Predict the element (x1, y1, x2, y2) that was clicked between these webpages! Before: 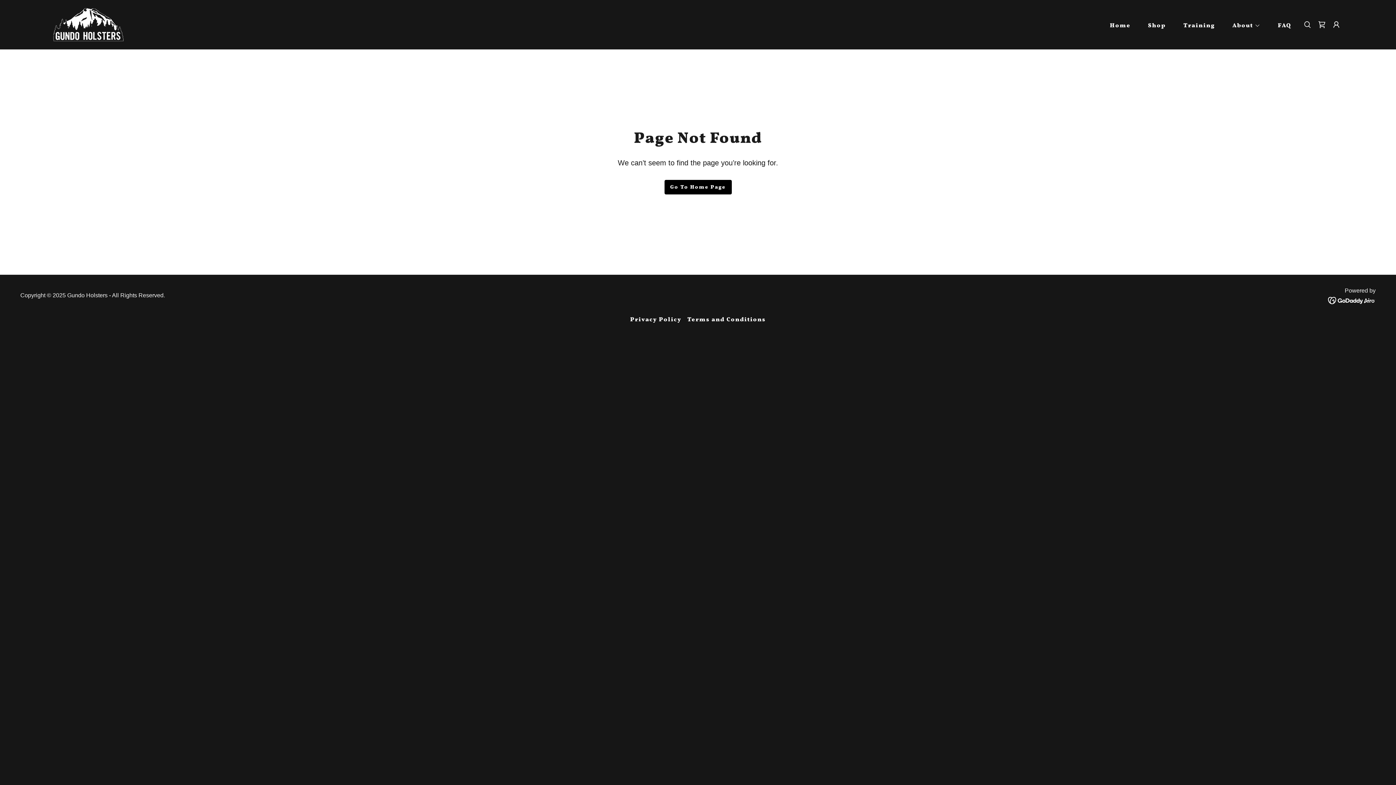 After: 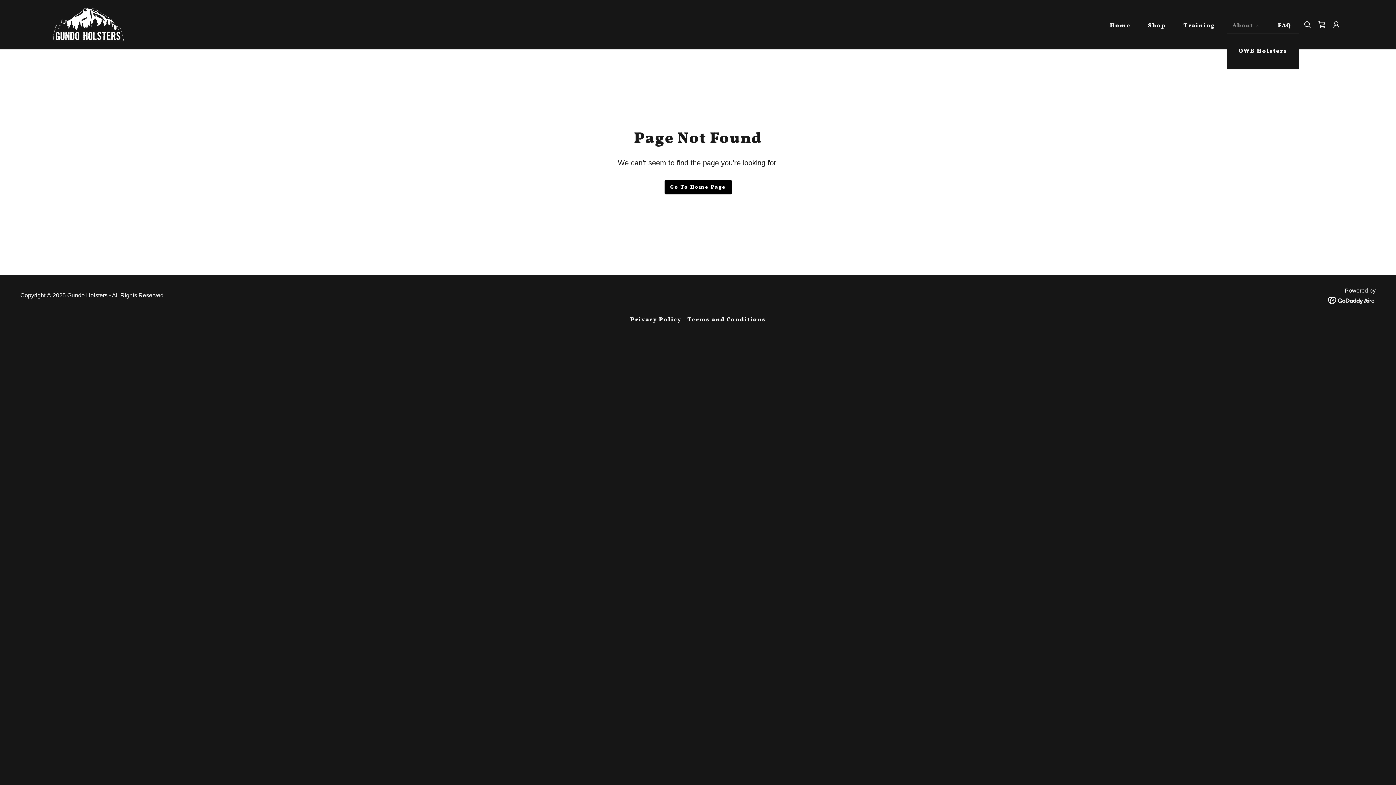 Action: bbox: (1226, 21, 1260, 30) label: About